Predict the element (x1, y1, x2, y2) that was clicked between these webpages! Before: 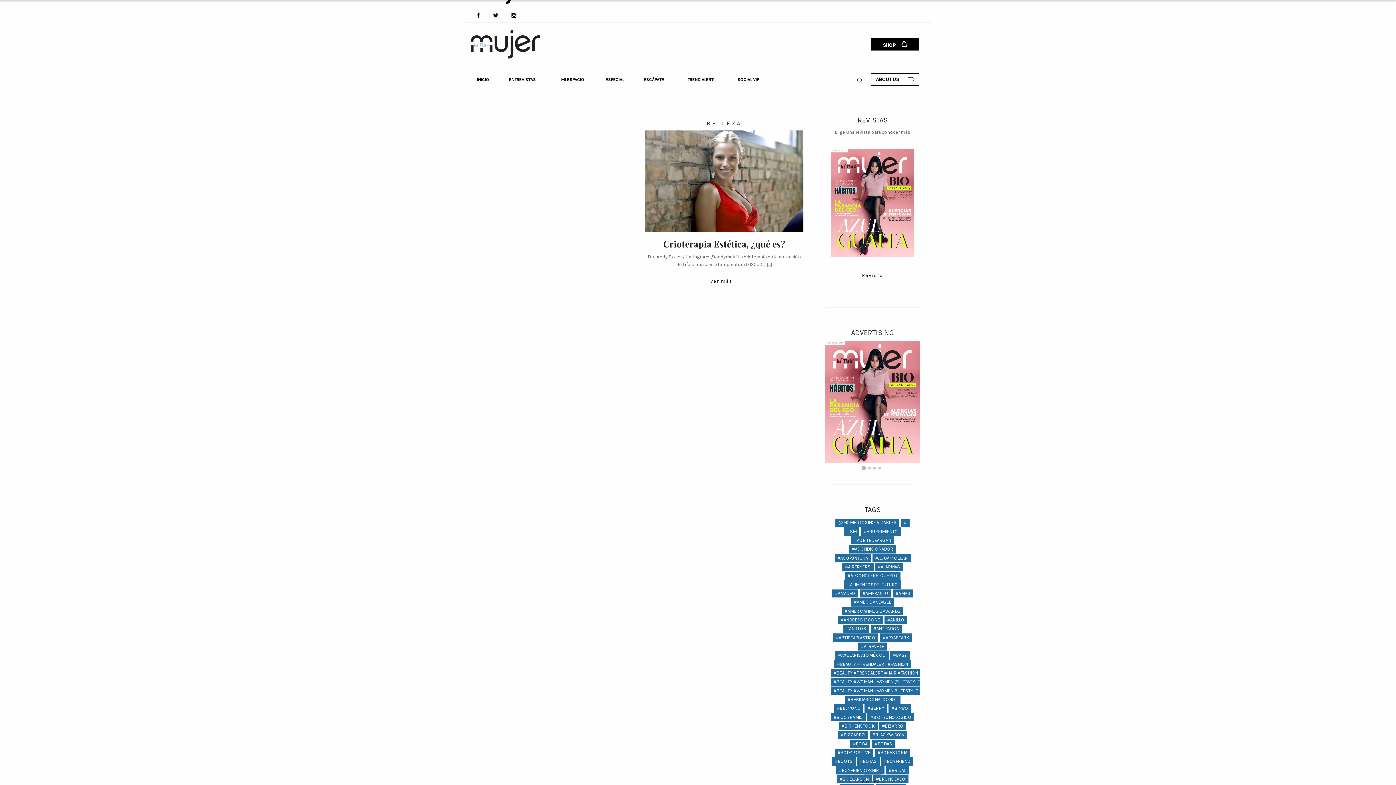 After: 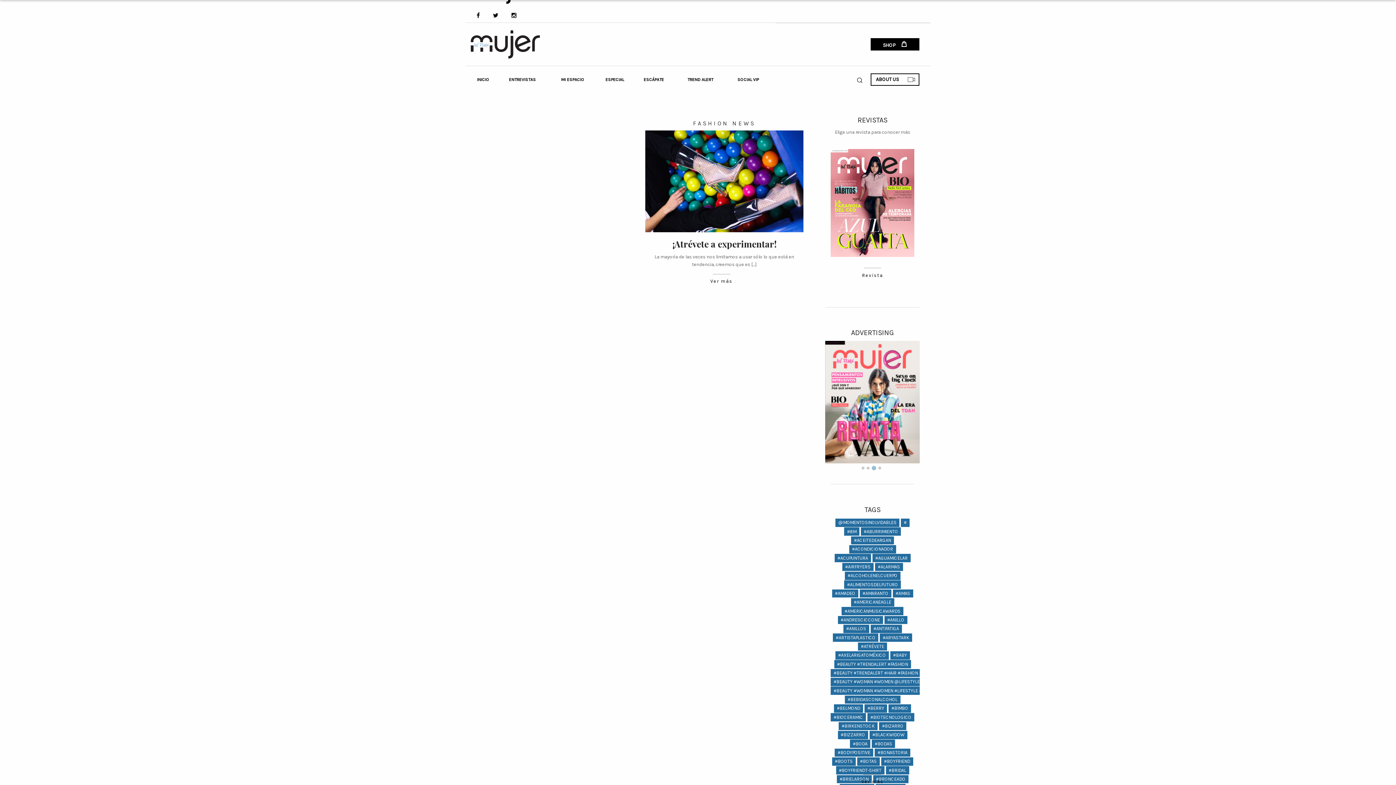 Action: label: #ATRÉVETE bbox: (861, 643, 884, 649)